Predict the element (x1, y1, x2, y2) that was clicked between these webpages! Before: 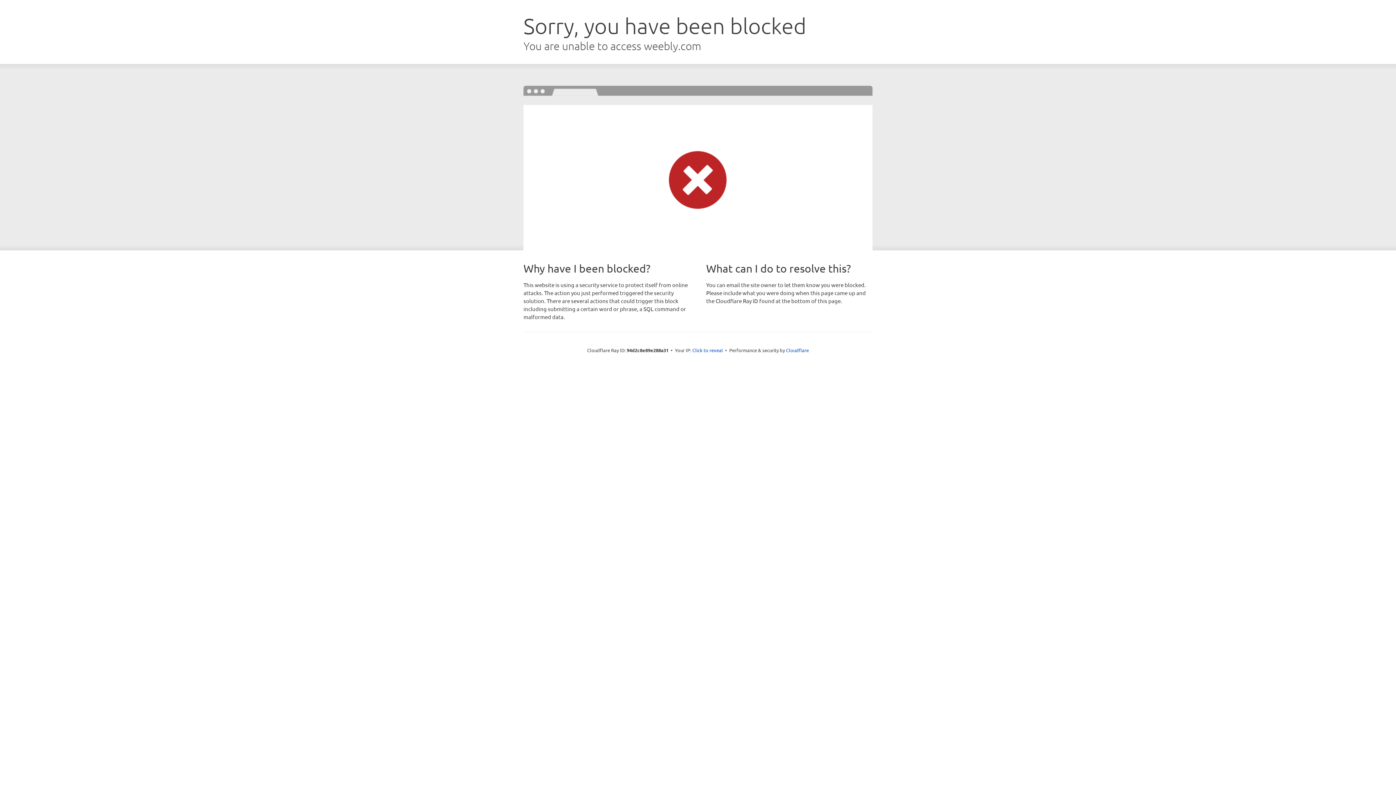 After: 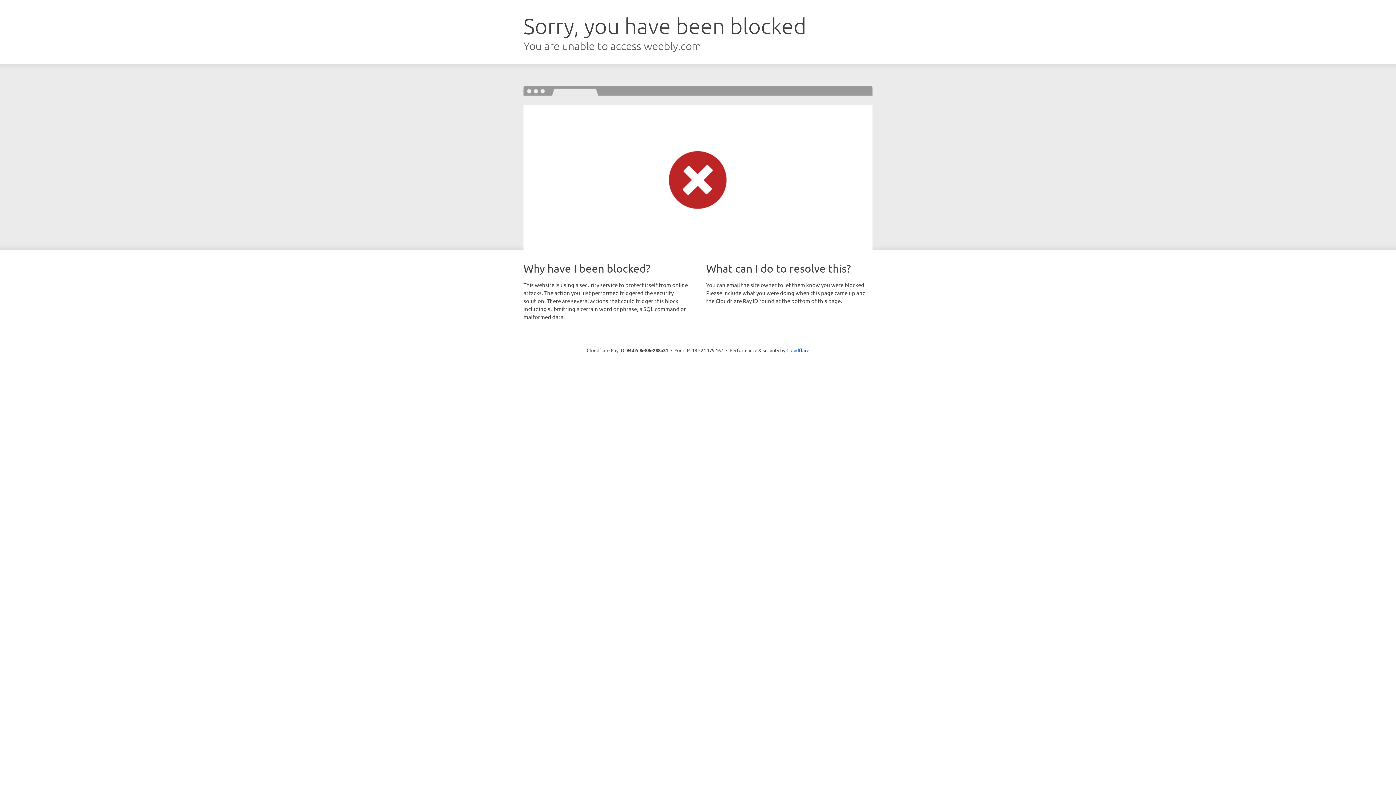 Action: bbox: (692, 346, 723, 353) label: Click to reveal